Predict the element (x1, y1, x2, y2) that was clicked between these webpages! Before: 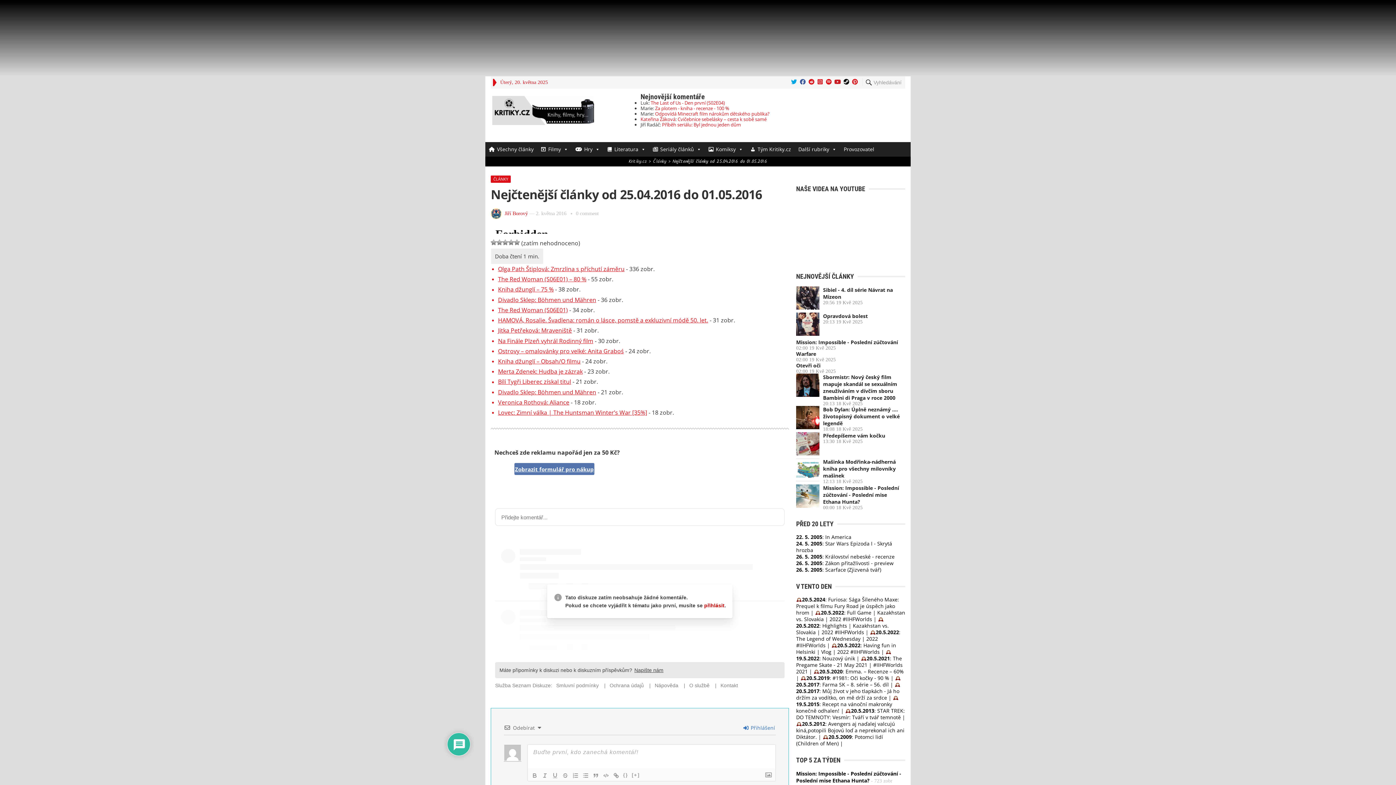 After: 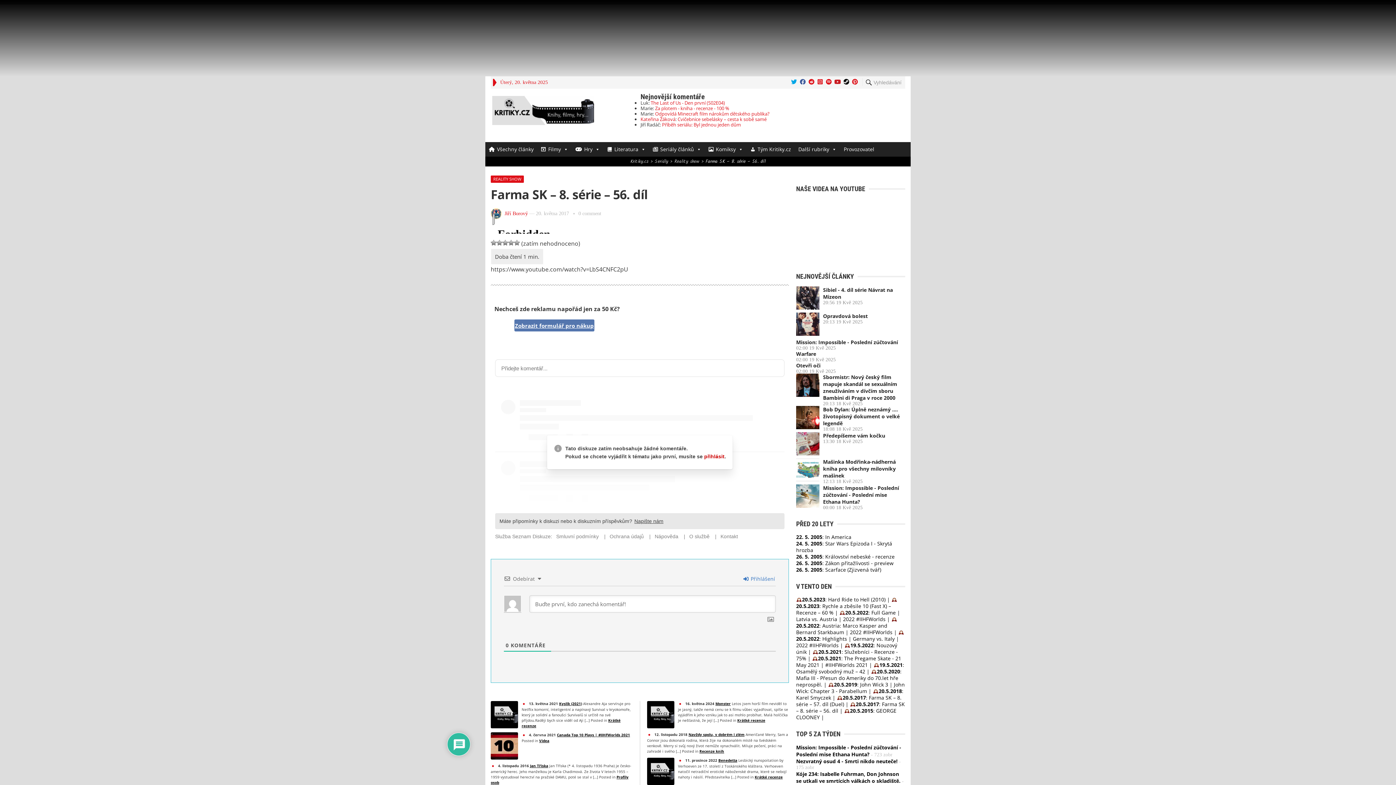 Action: label: Farma SK – 8. série – 56. díl bbox: (822, 681, 889, 688)